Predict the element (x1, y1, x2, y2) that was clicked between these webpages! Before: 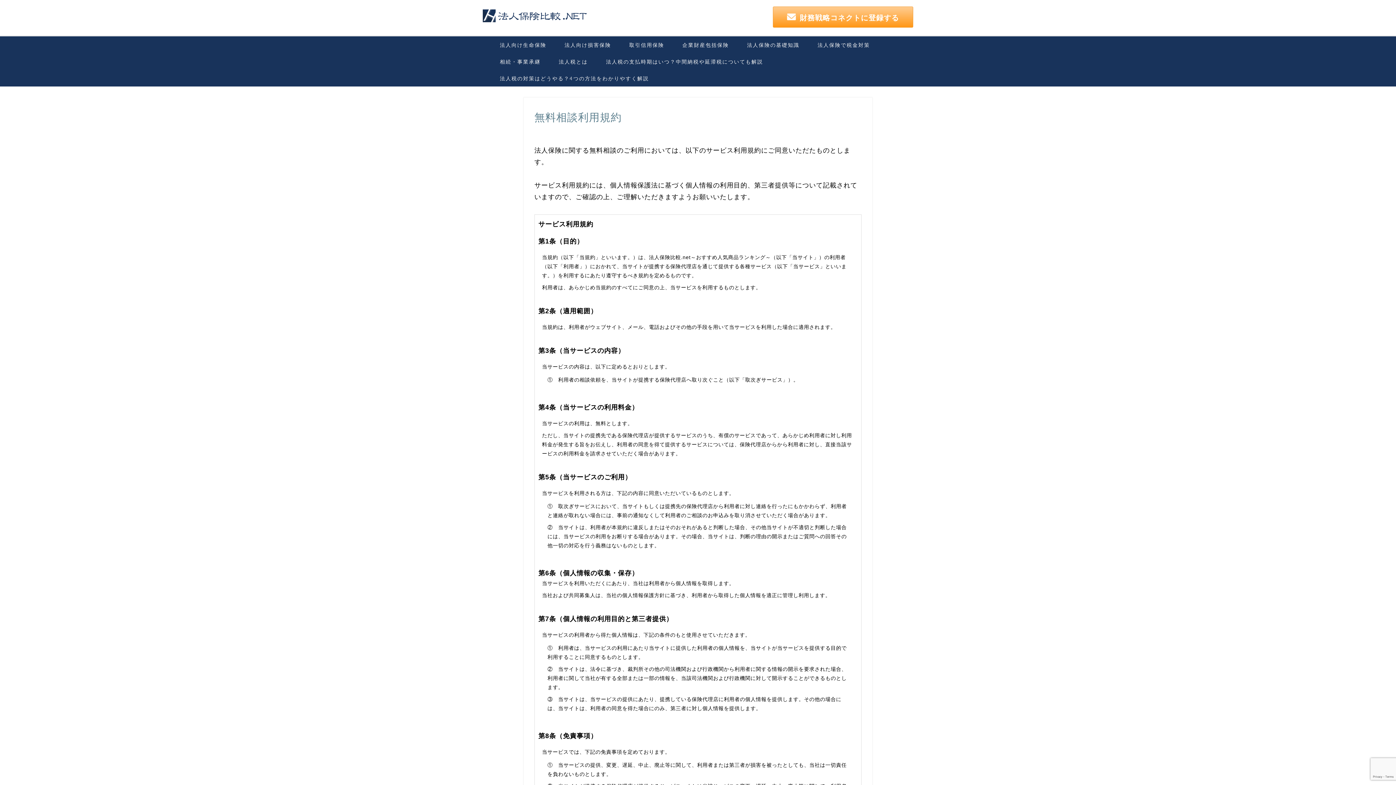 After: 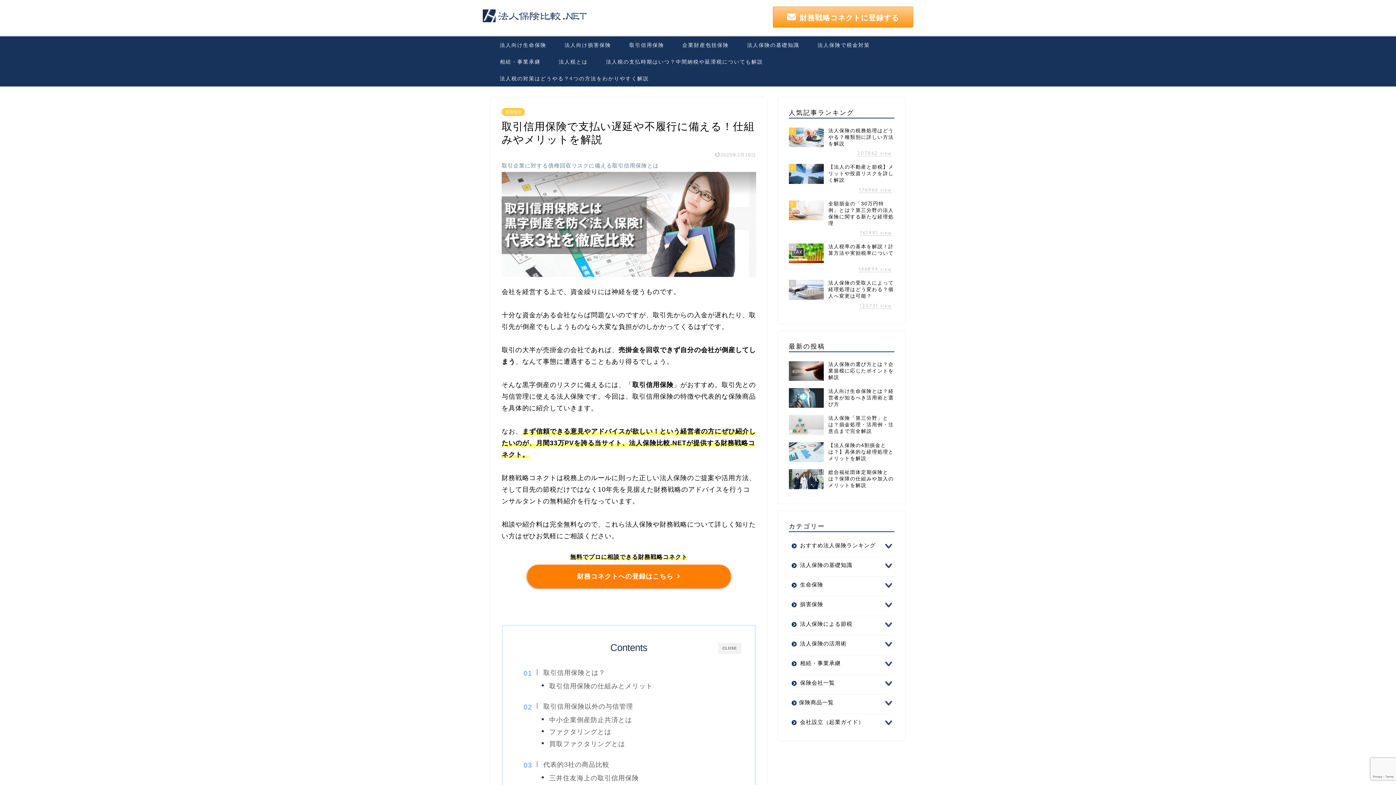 Action: bbox: (620, 36, 673, 53) label: 取引信用保険